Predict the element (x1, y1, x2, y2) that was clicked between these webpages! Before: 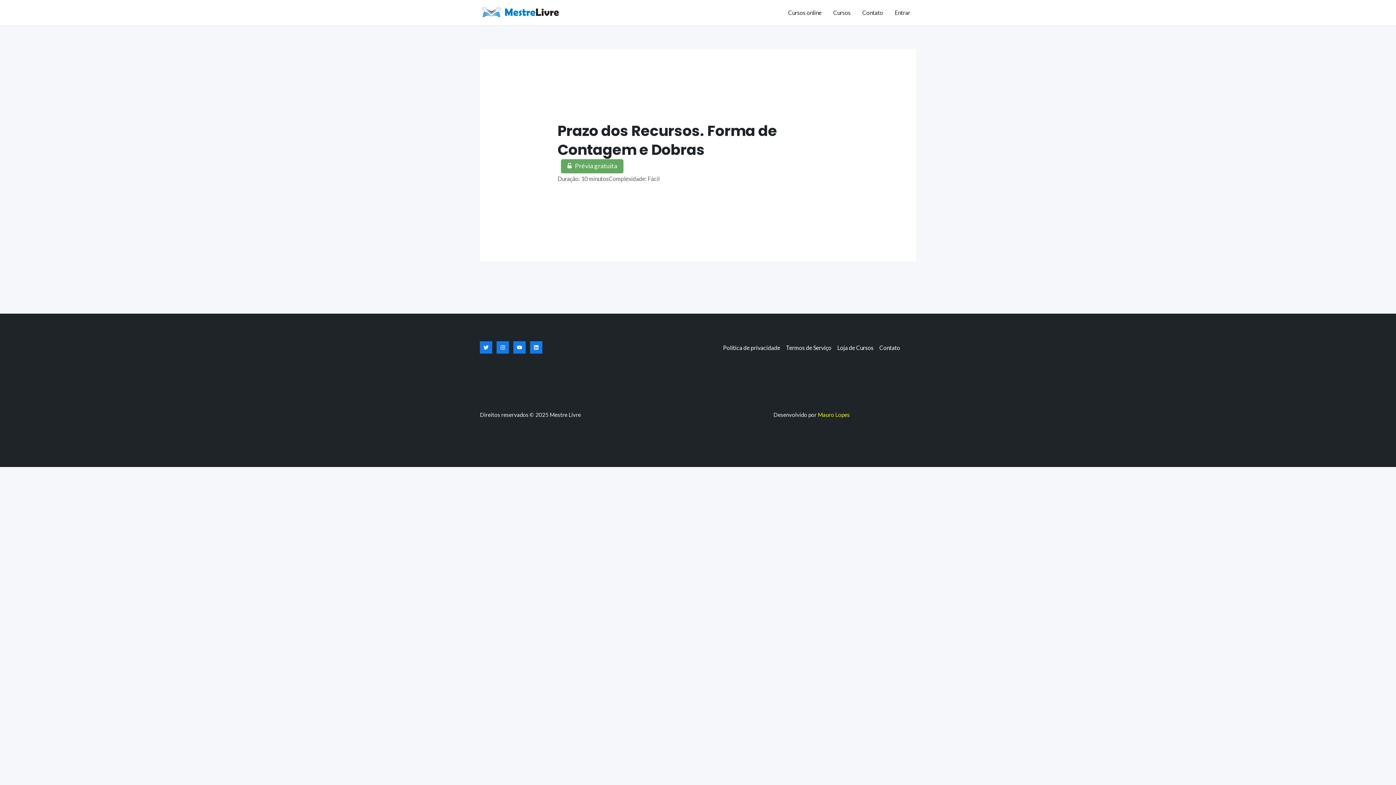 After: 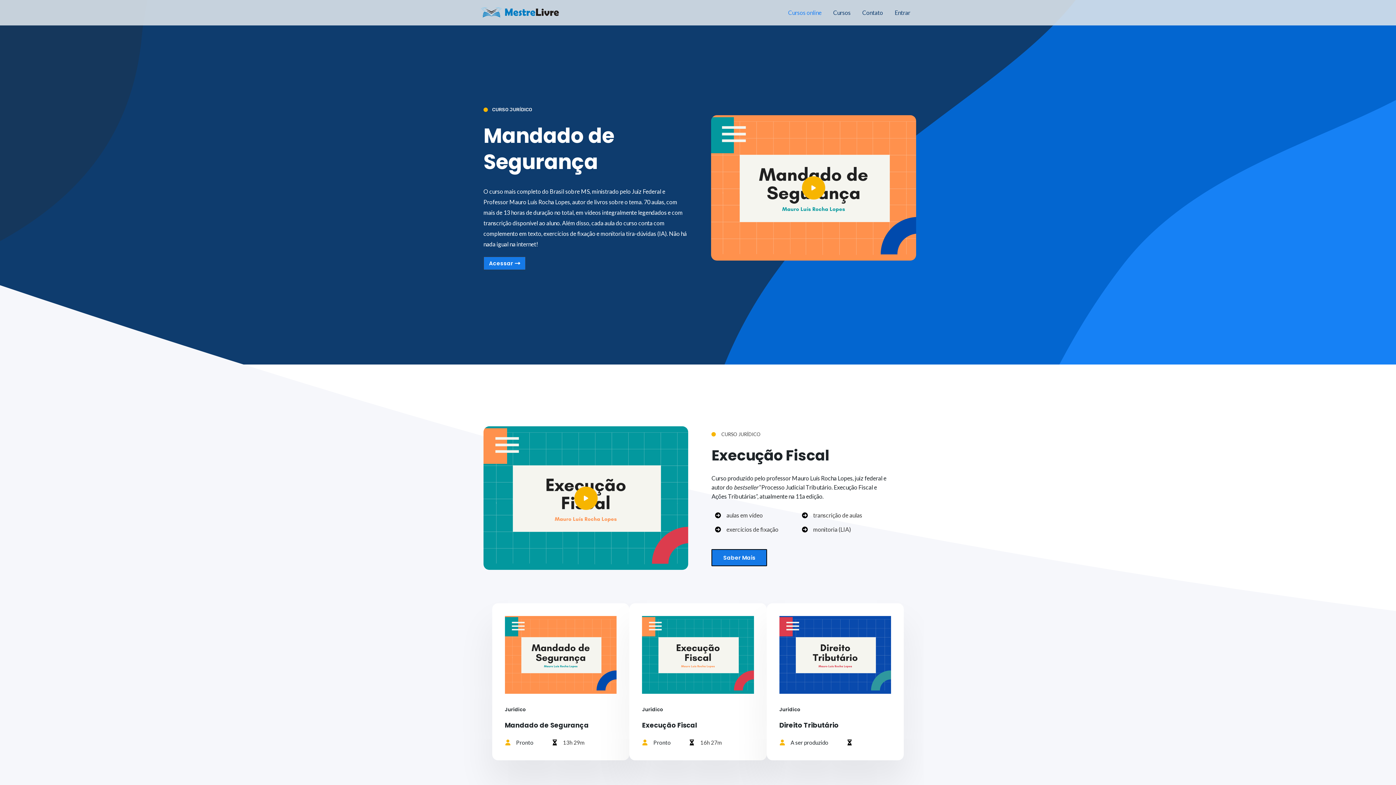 Action: bbox: (782, 0, 827, 25) label: Cursos online